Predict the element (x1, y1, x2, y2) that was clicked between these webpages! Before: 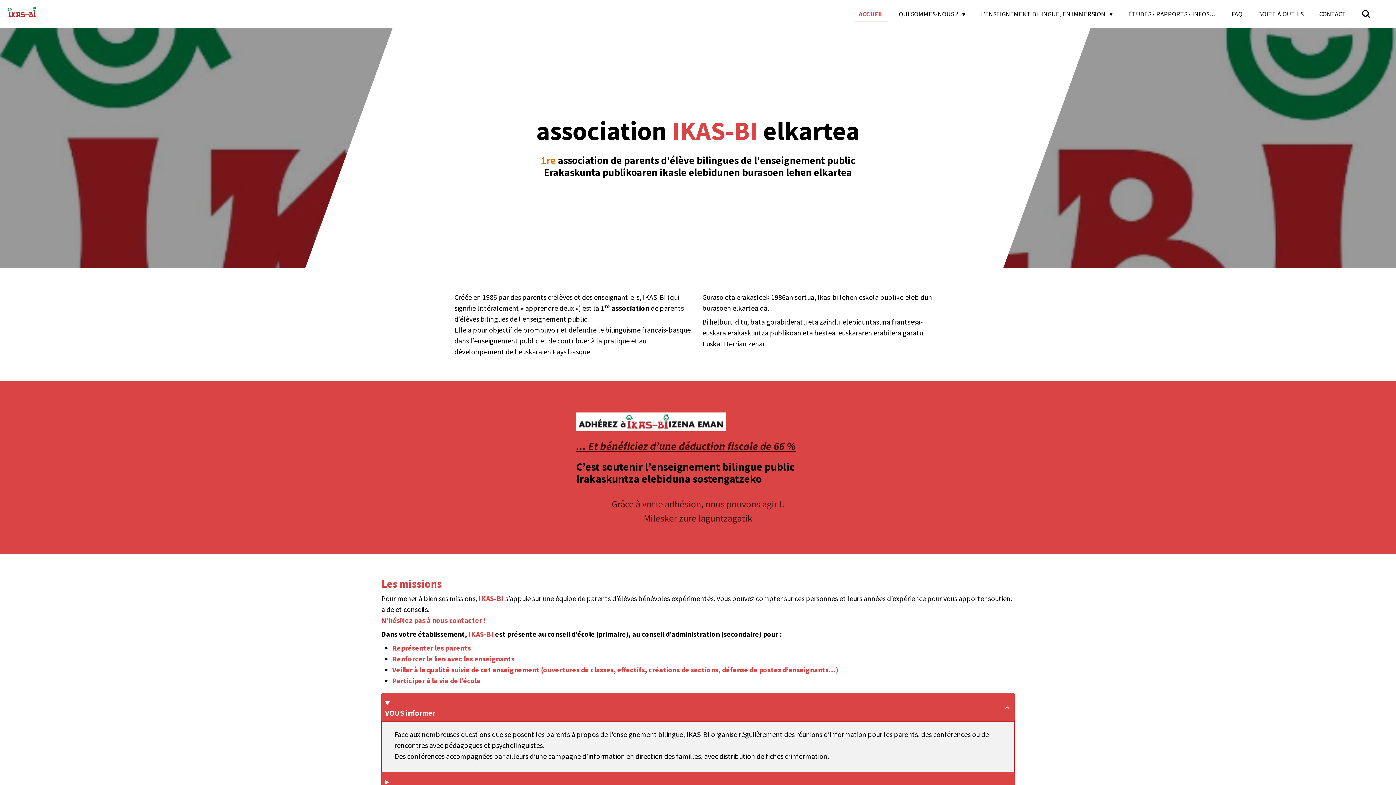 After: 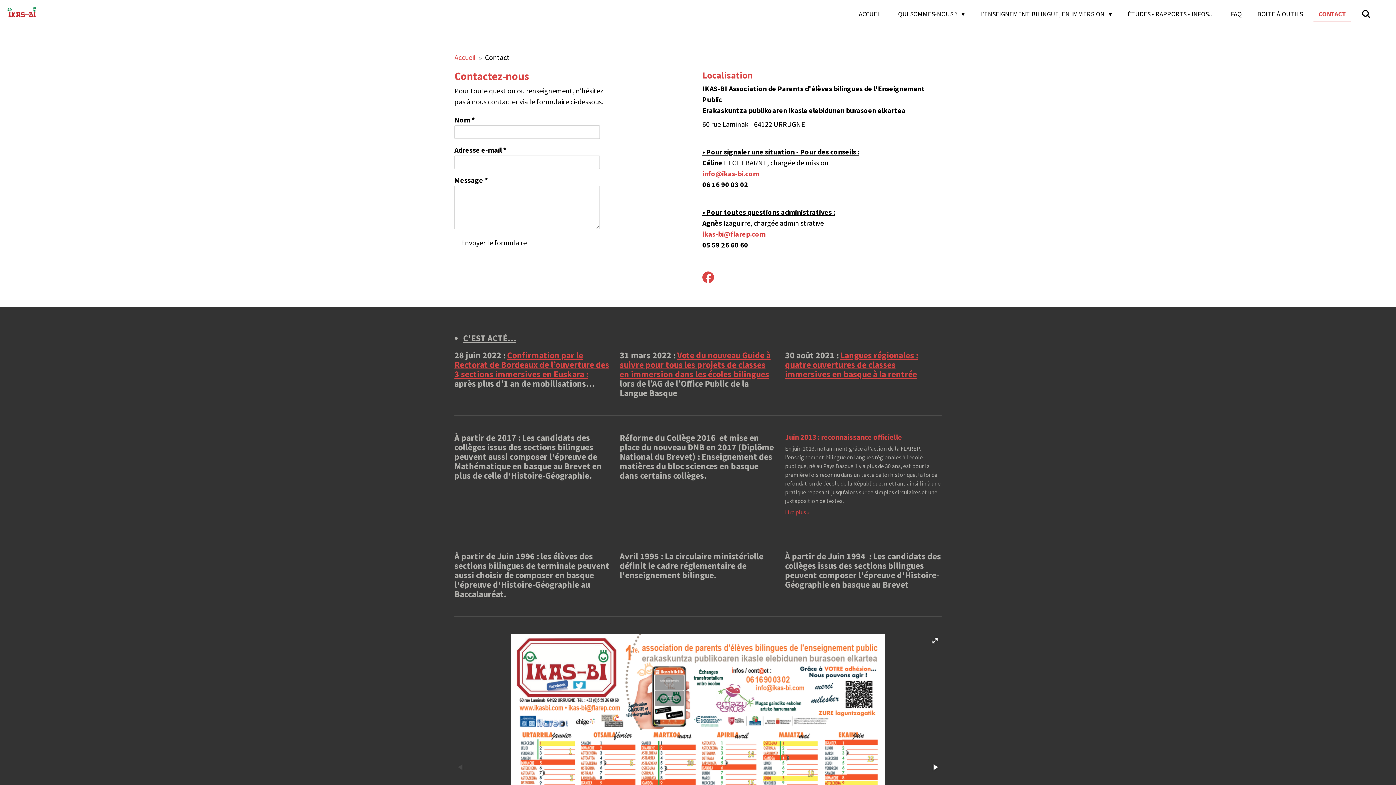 Action: label: CONTACT bbox: (1314, 7, 1351, 20)